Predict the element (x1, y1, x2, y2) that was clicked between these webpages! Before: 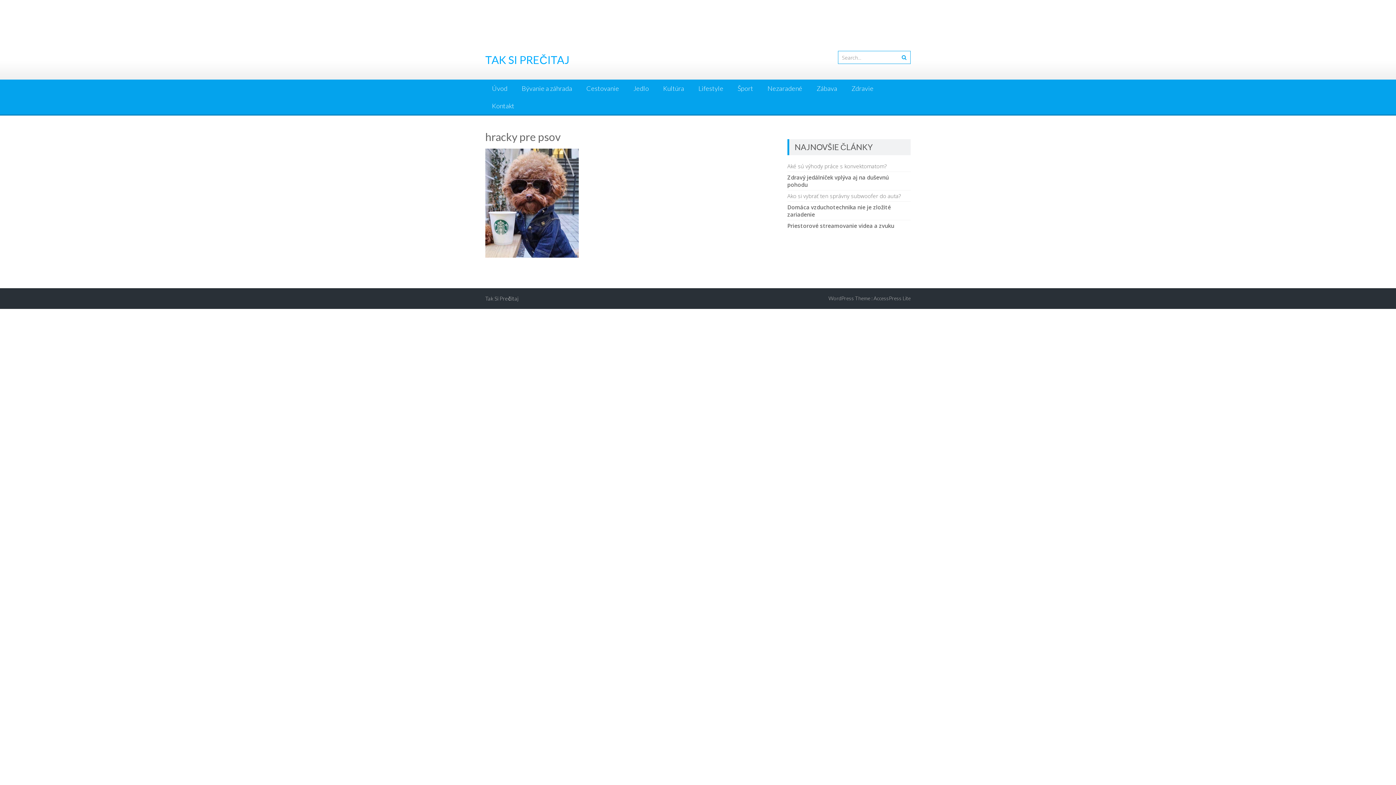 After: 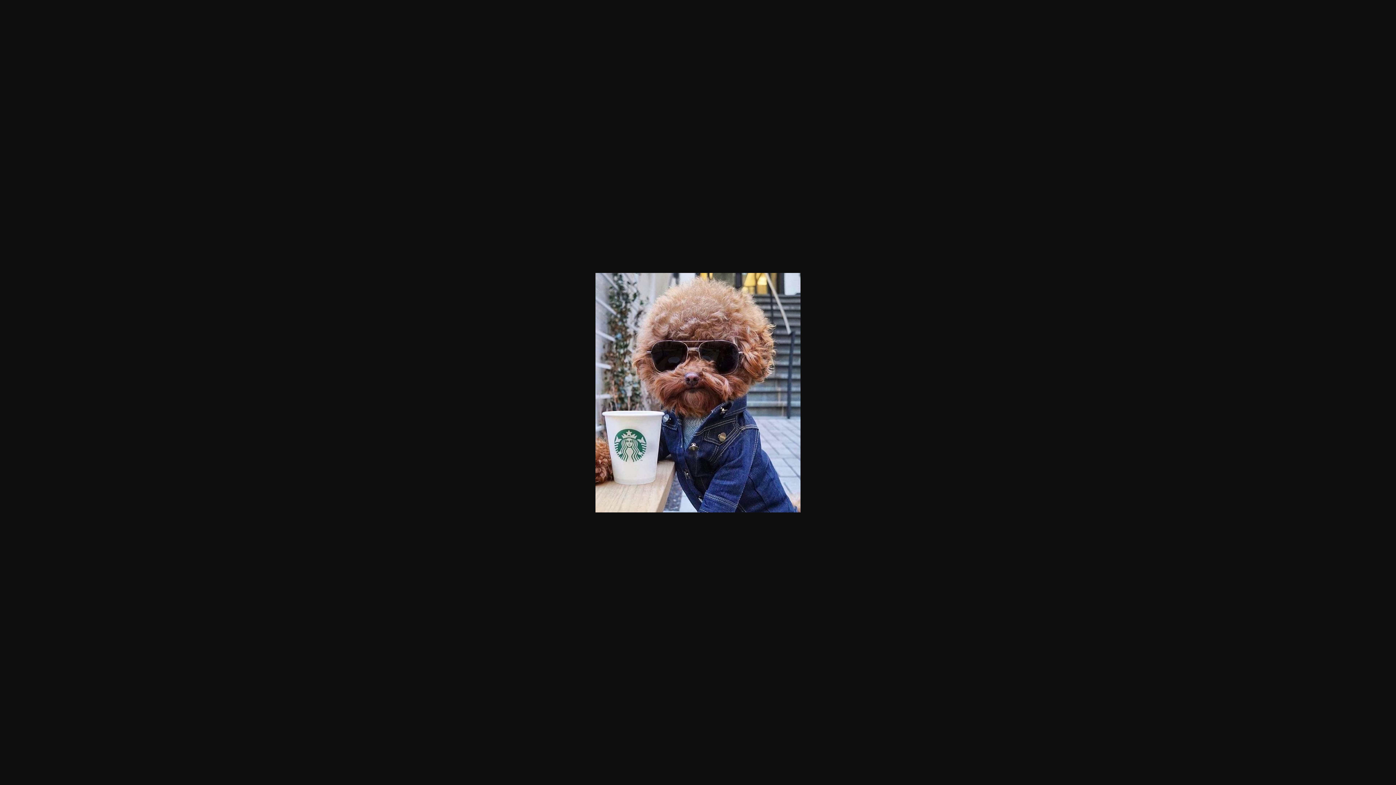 Action: bbox: (485, 252, 578, 259)